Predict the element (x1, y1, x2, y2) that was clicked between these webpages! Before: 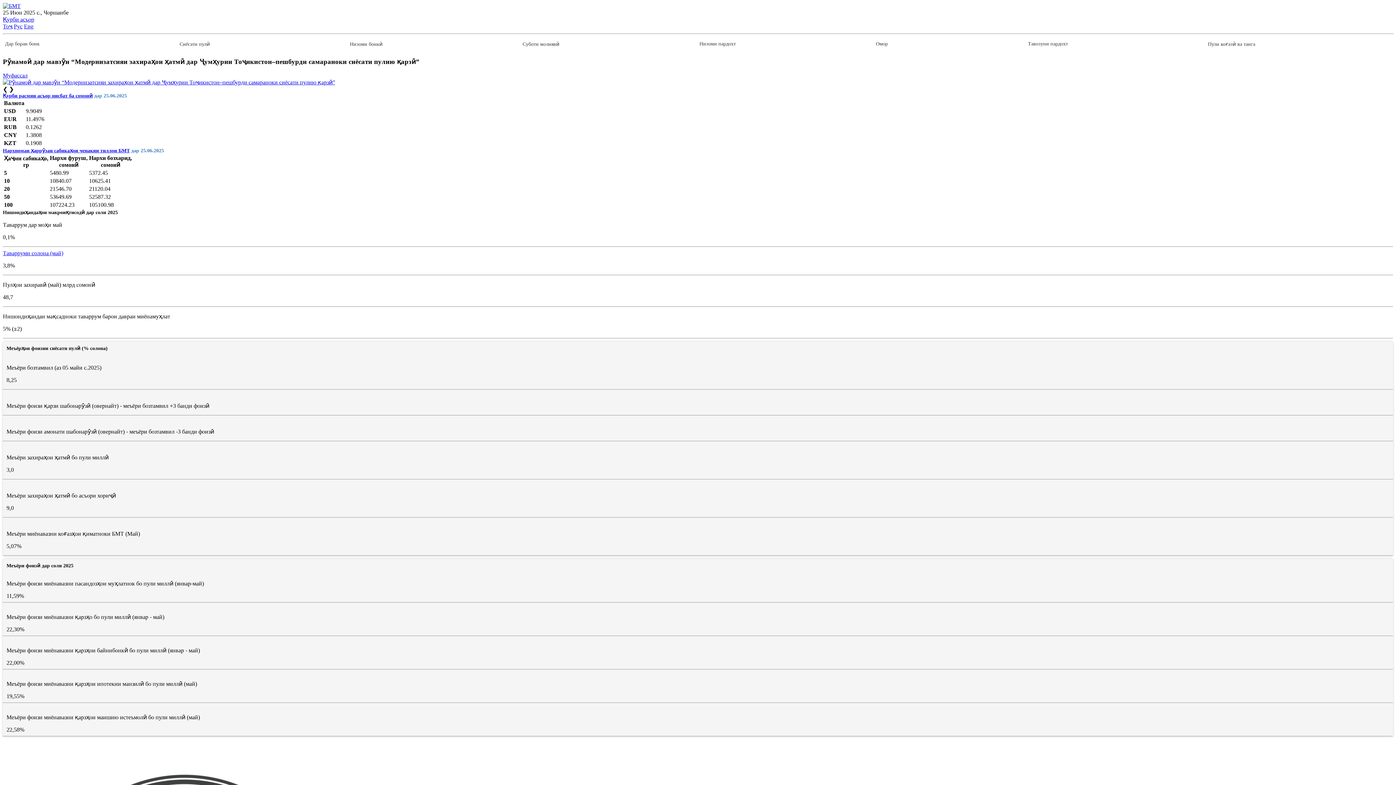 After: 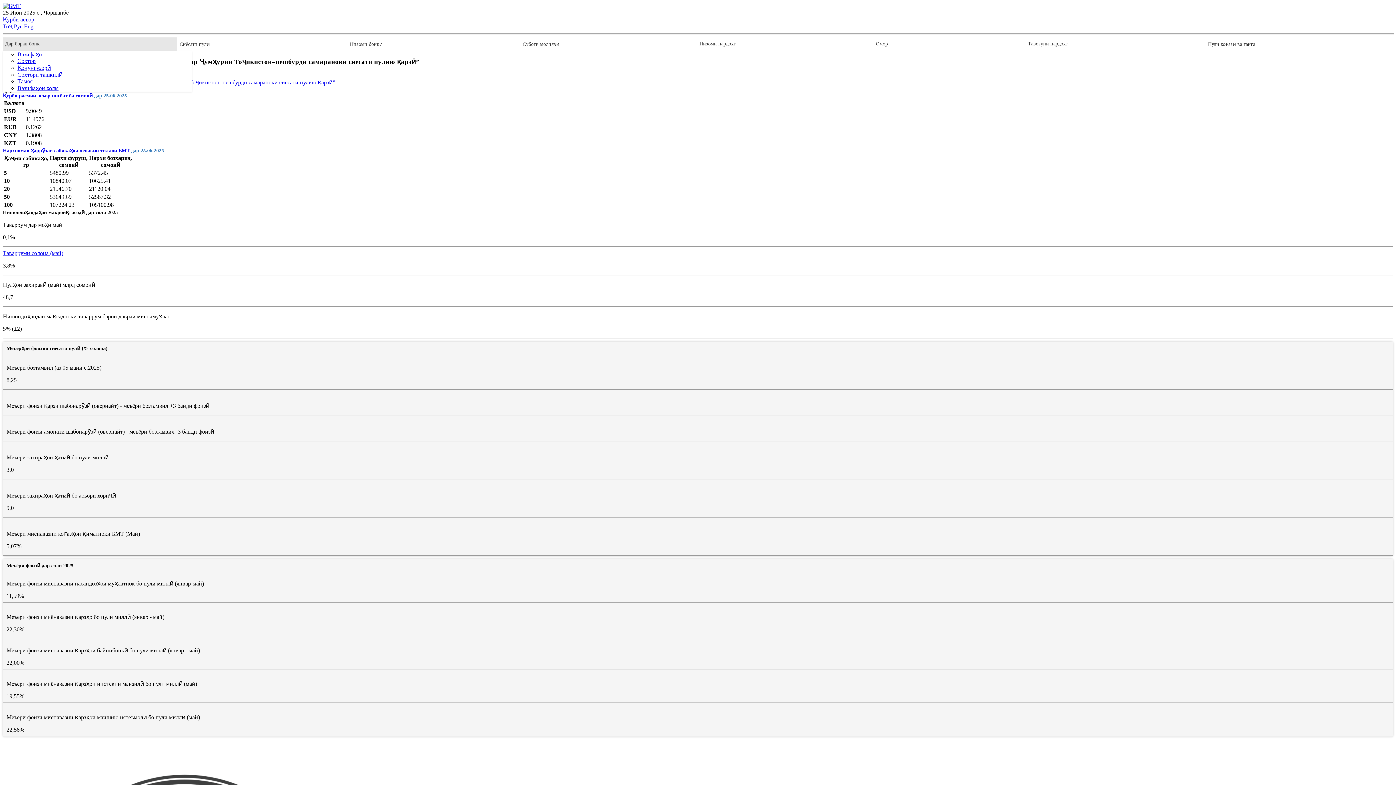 Action: bbox: (2, 37, 177, 50) label: Дар бораи бонк